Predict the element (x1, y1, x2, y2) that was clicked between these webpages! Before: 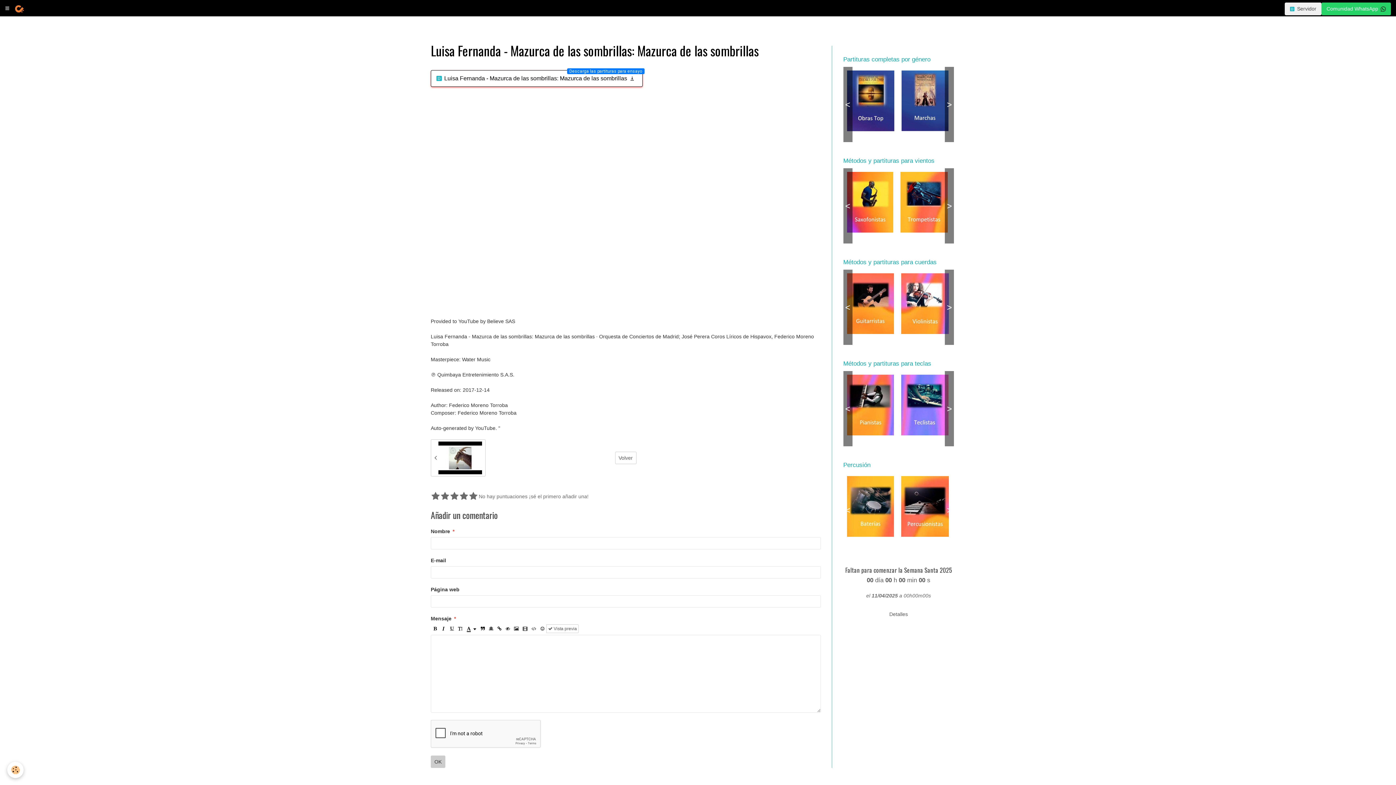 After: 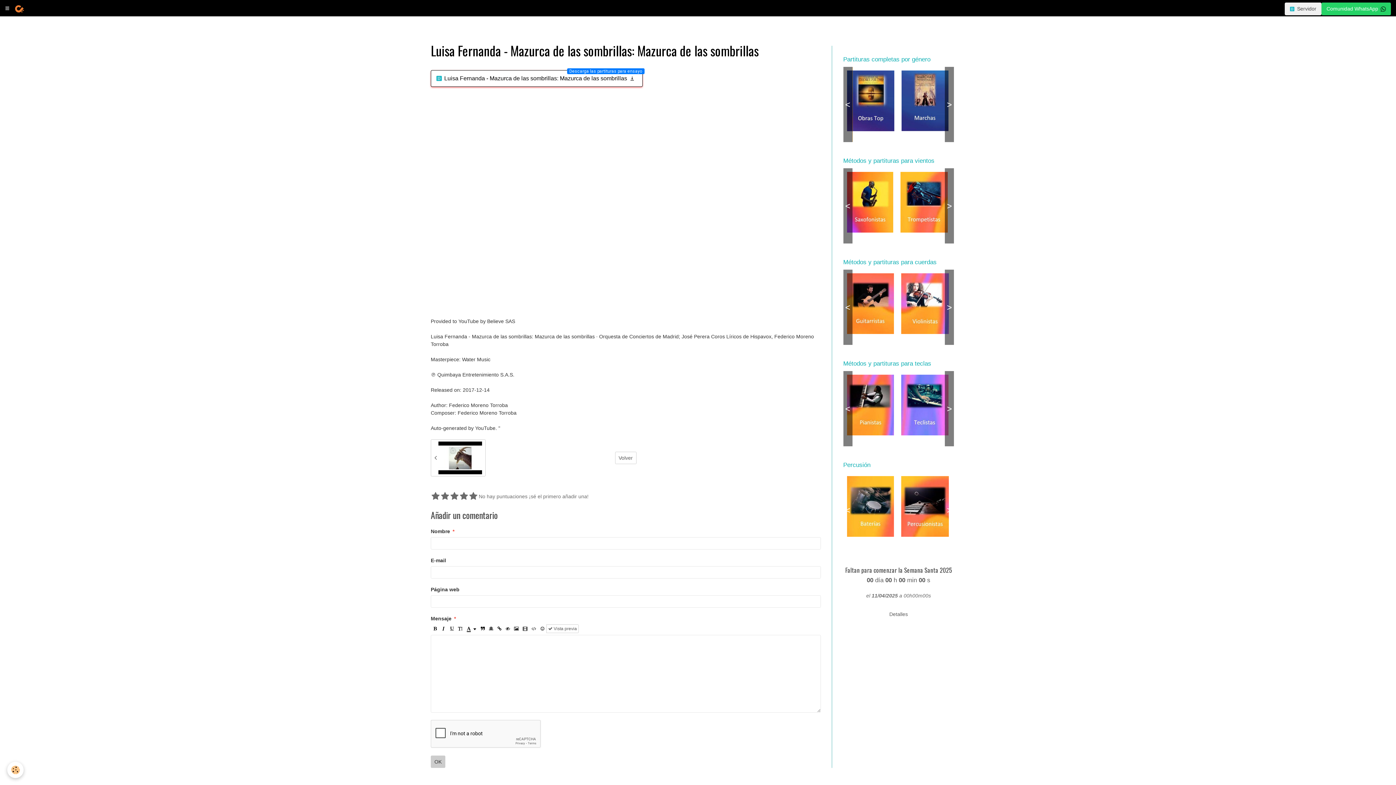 Action: bbox: (843, 66, 852, 142) label: <